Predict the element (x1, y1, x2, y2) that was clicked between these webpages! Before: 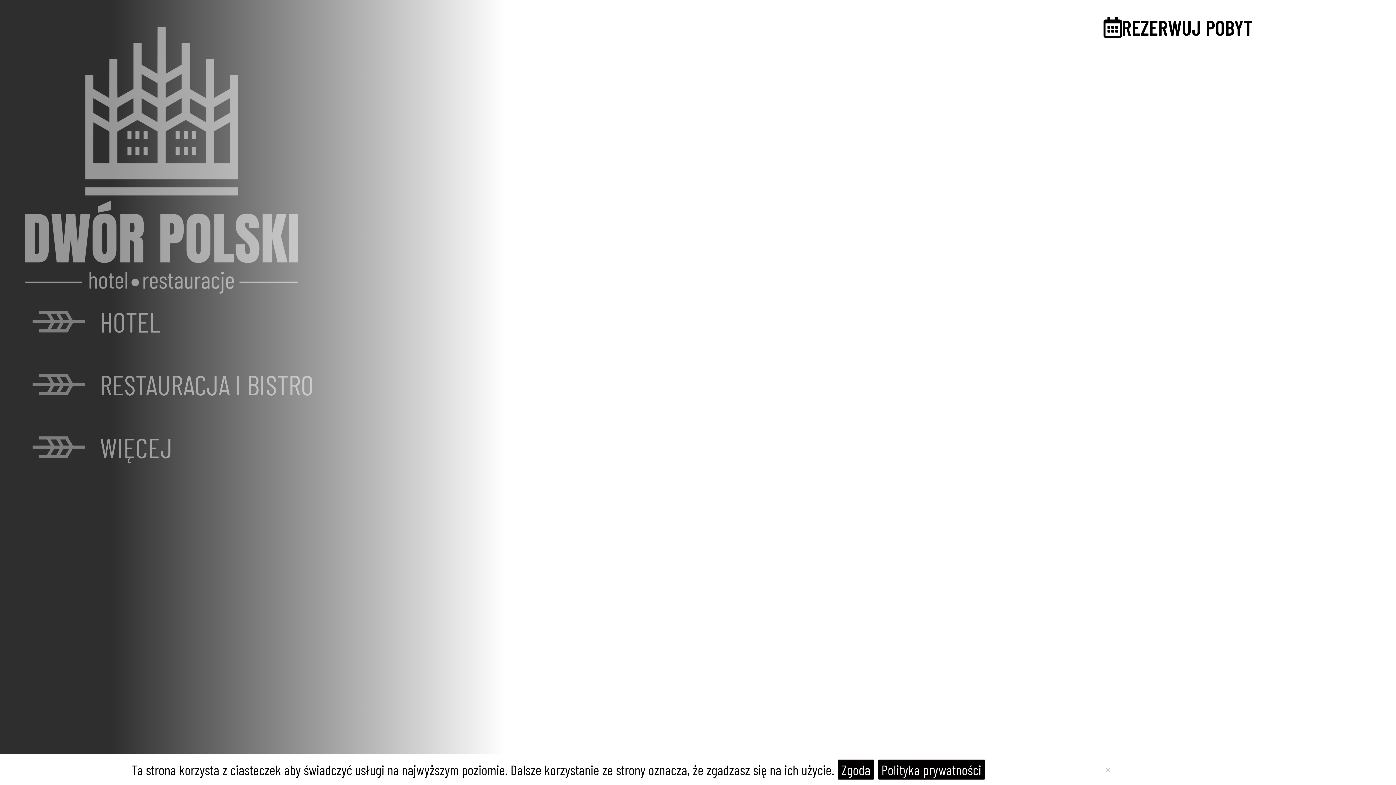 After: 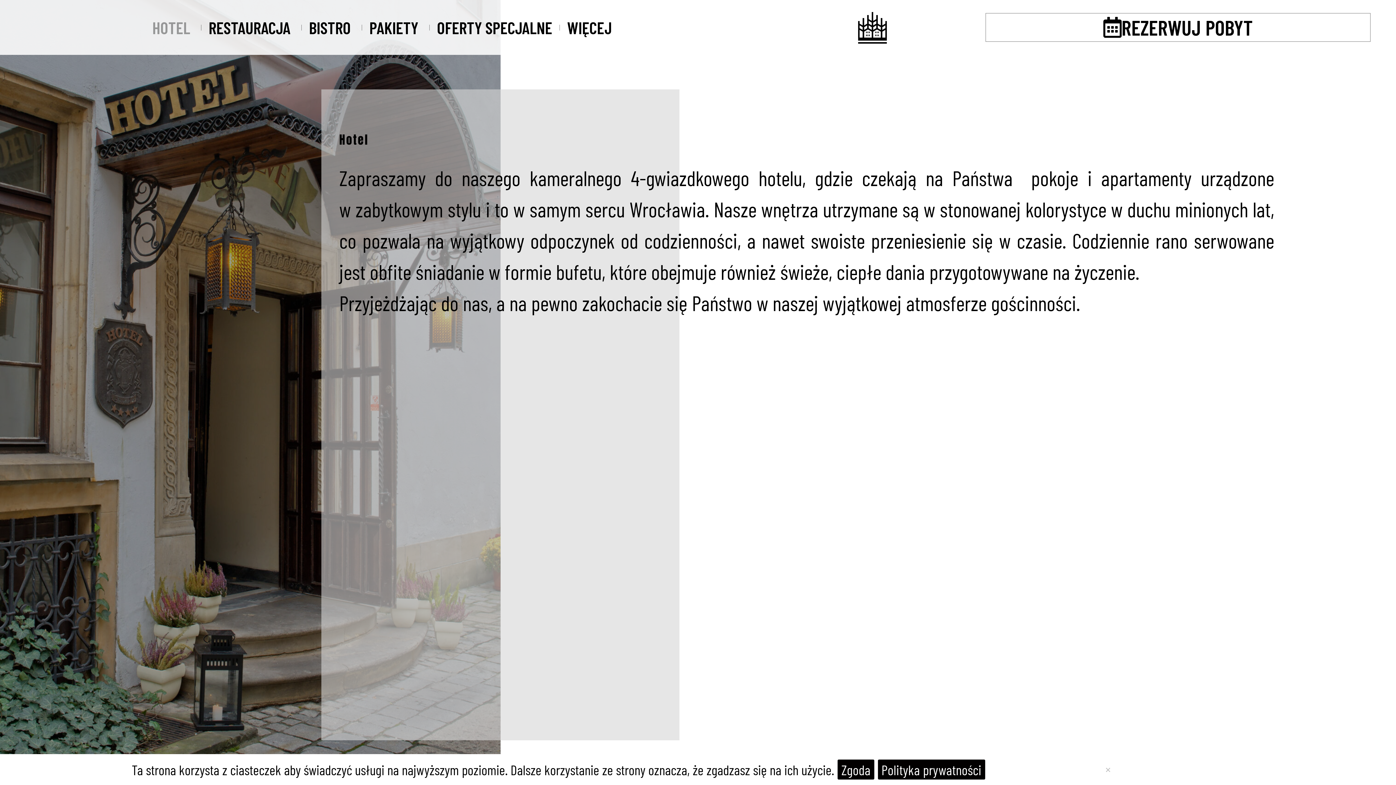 Action: bbox: (99, 300, 160, 342) label: HOTEL